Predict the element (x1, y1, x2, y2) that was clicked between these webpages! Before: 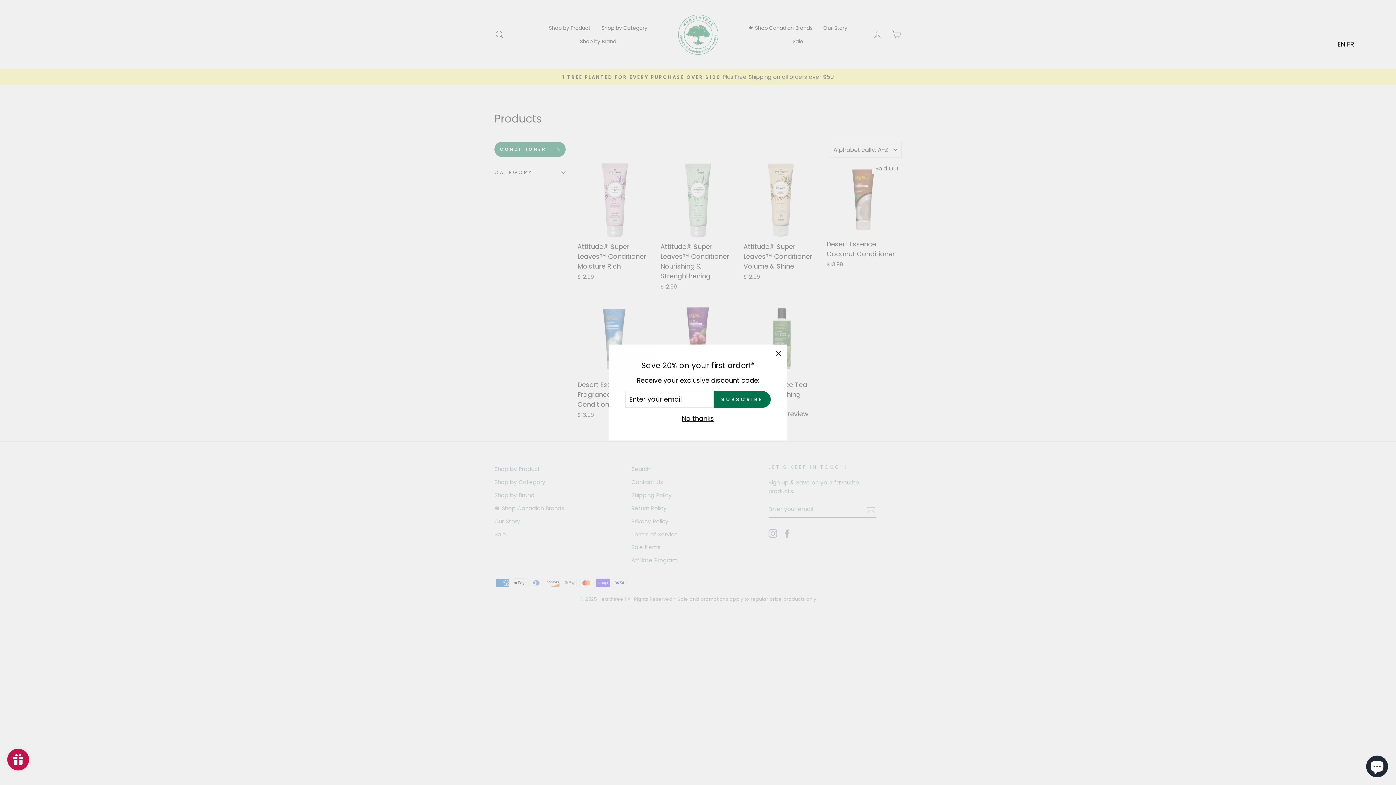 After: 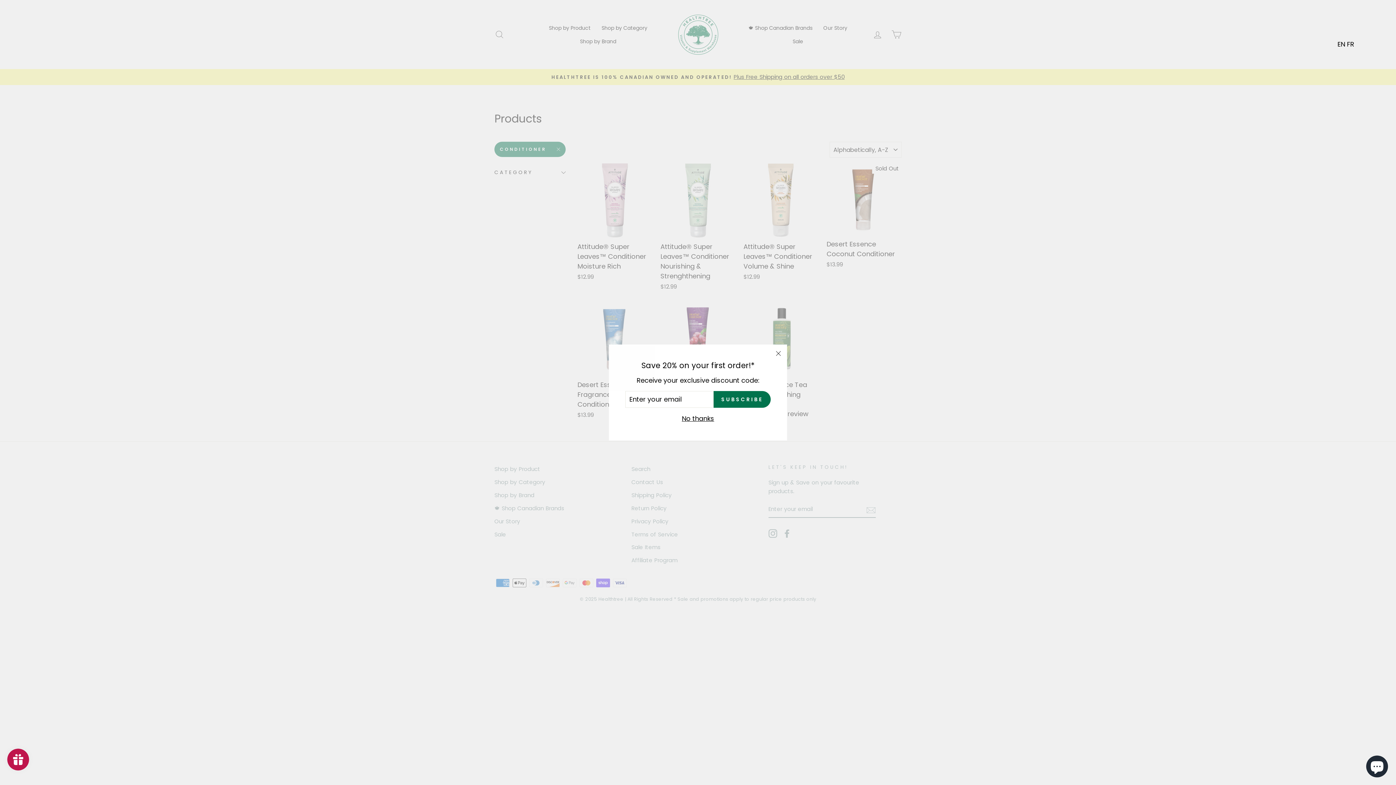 Action: label: EN bbox: (1337, 39, 1345, 48)